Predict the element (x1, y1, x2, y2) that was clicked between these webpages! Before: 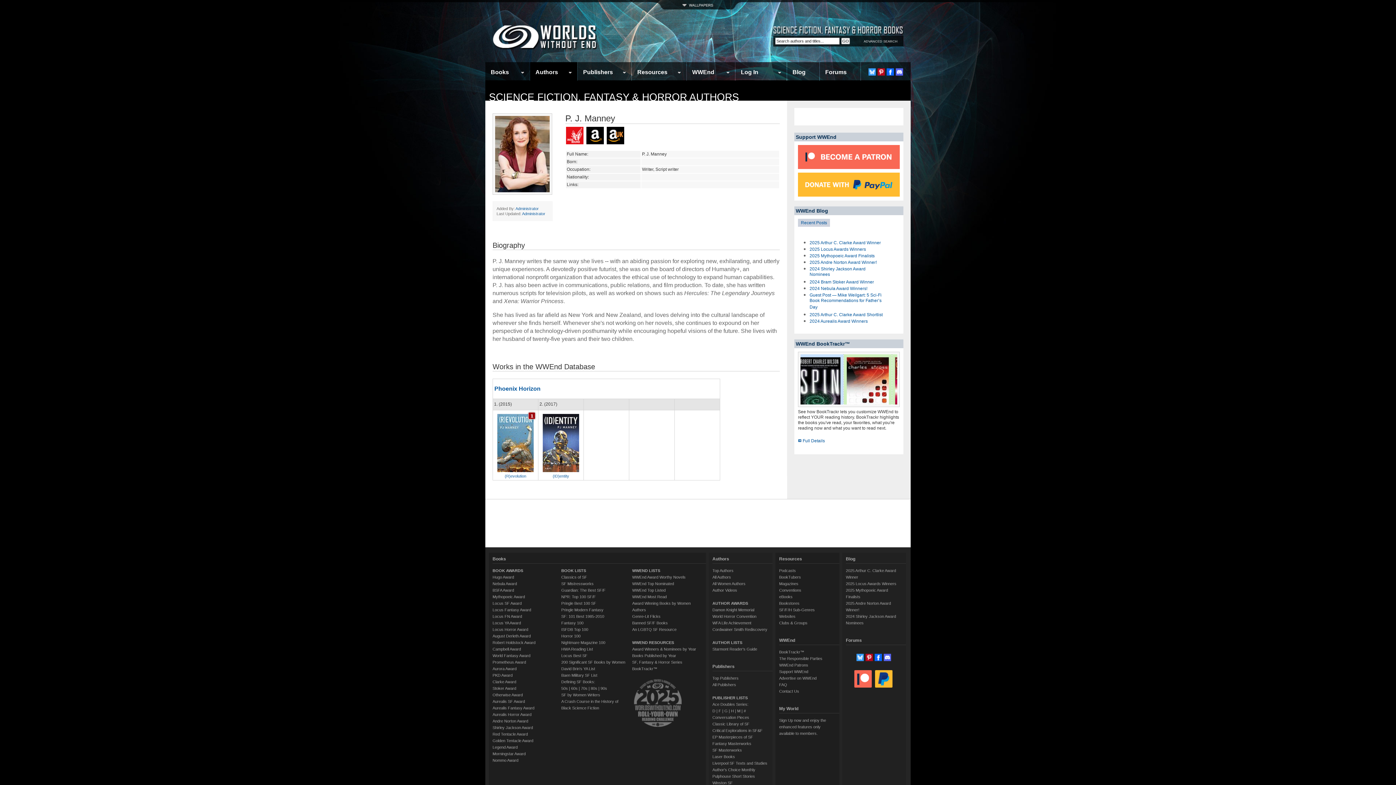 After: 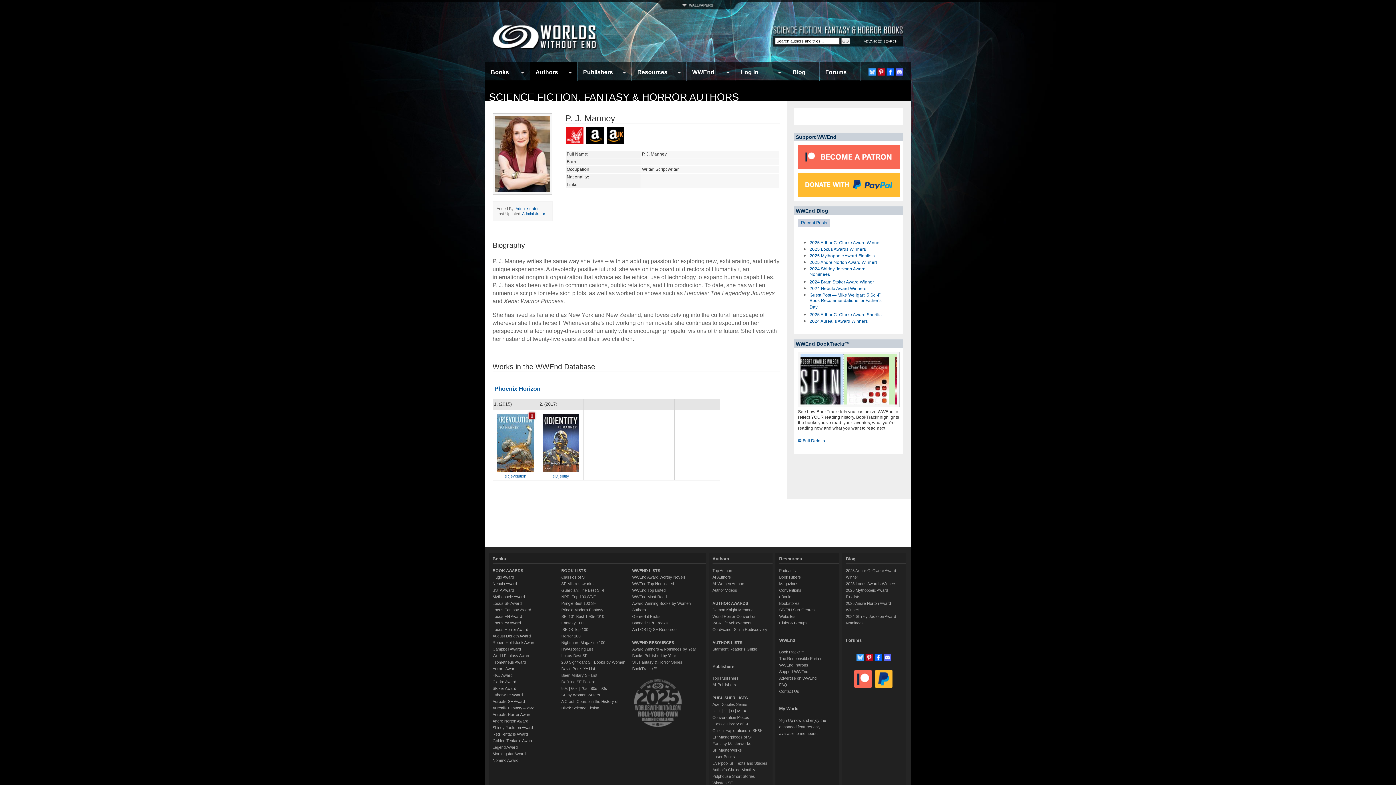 Action: bbox: (606, 139, 625, 146)